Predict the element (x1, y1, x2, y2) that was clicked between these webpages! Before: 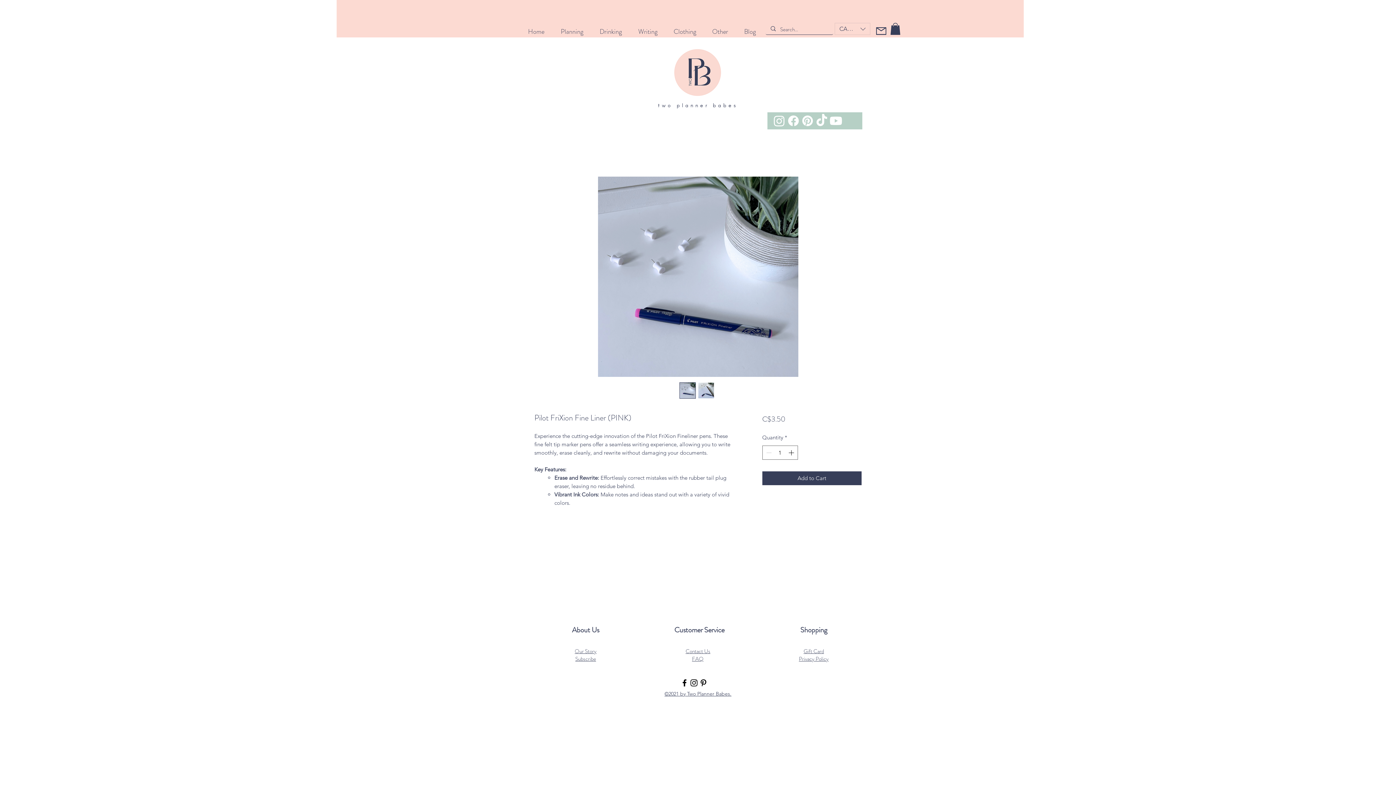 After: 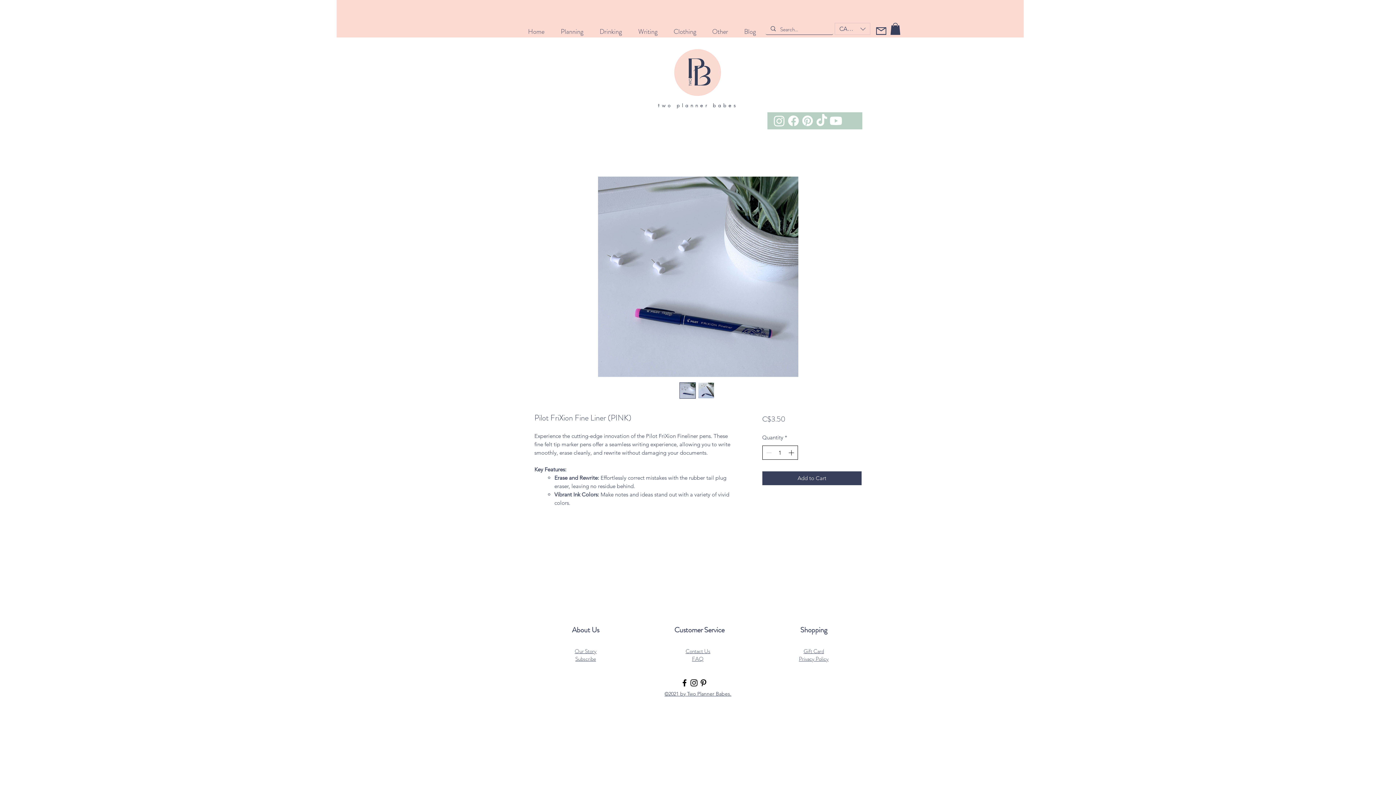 Action: label: Increment bbox: (787, 446, 796, 459)